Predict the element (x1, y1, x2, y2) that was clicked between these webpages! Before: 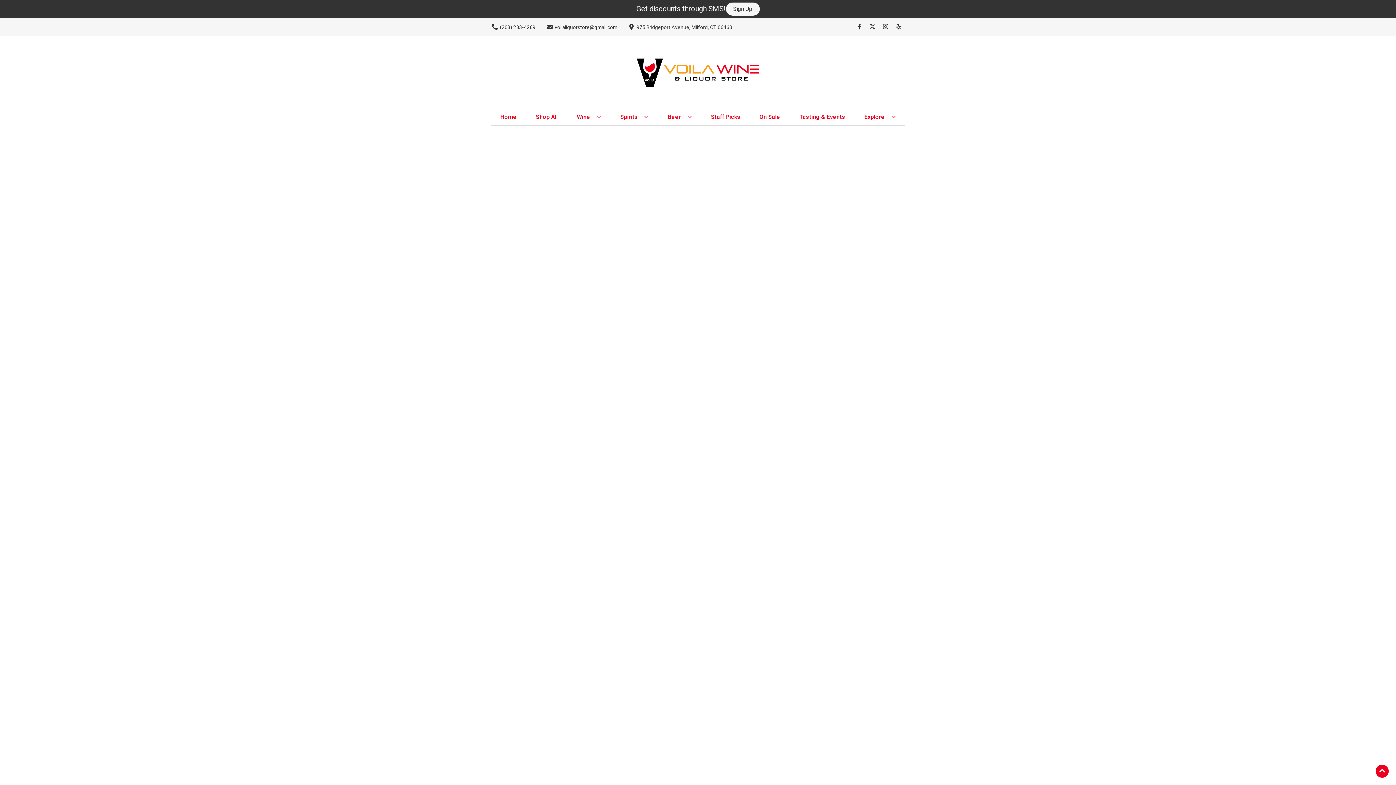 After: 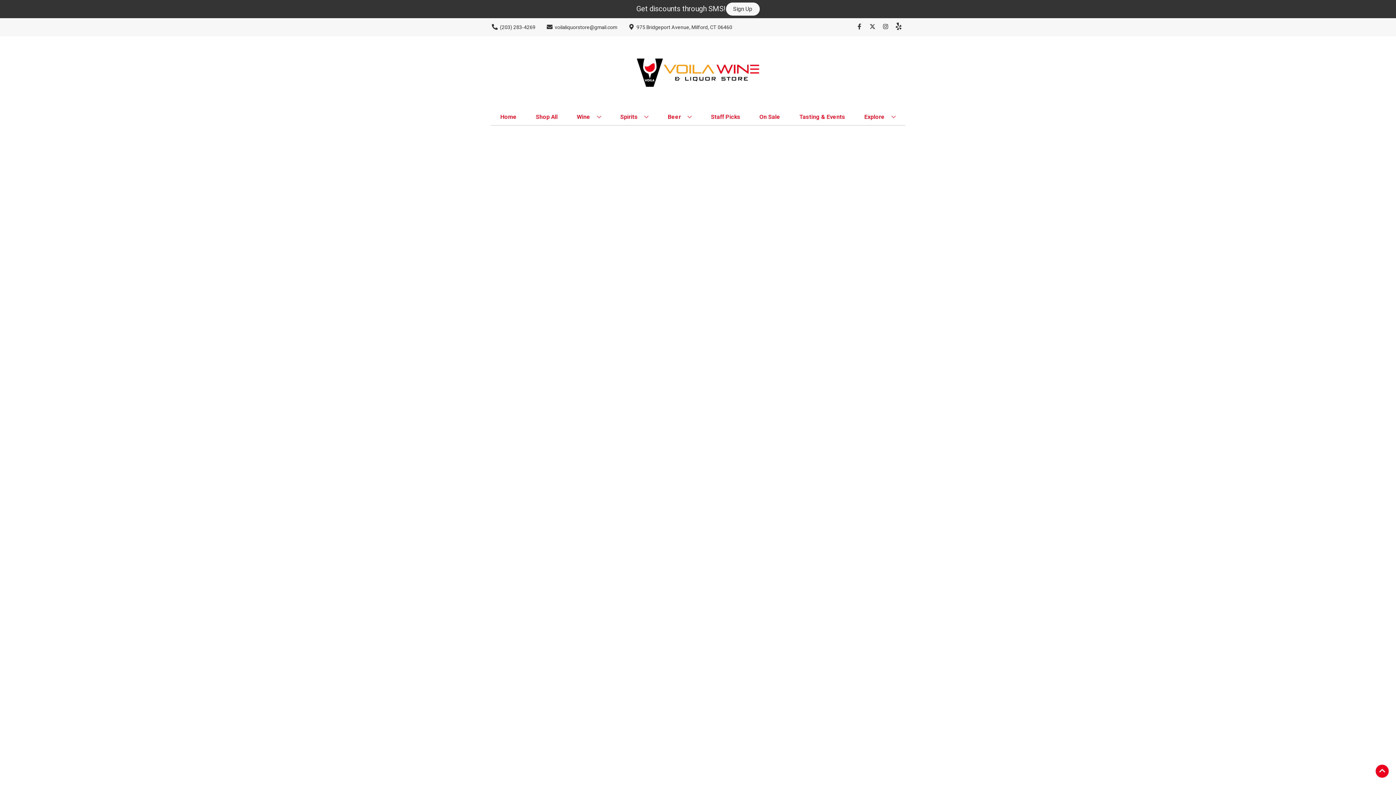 Action: bbox: (892, 23, 905, 30) label: Opens yelp in a new tab